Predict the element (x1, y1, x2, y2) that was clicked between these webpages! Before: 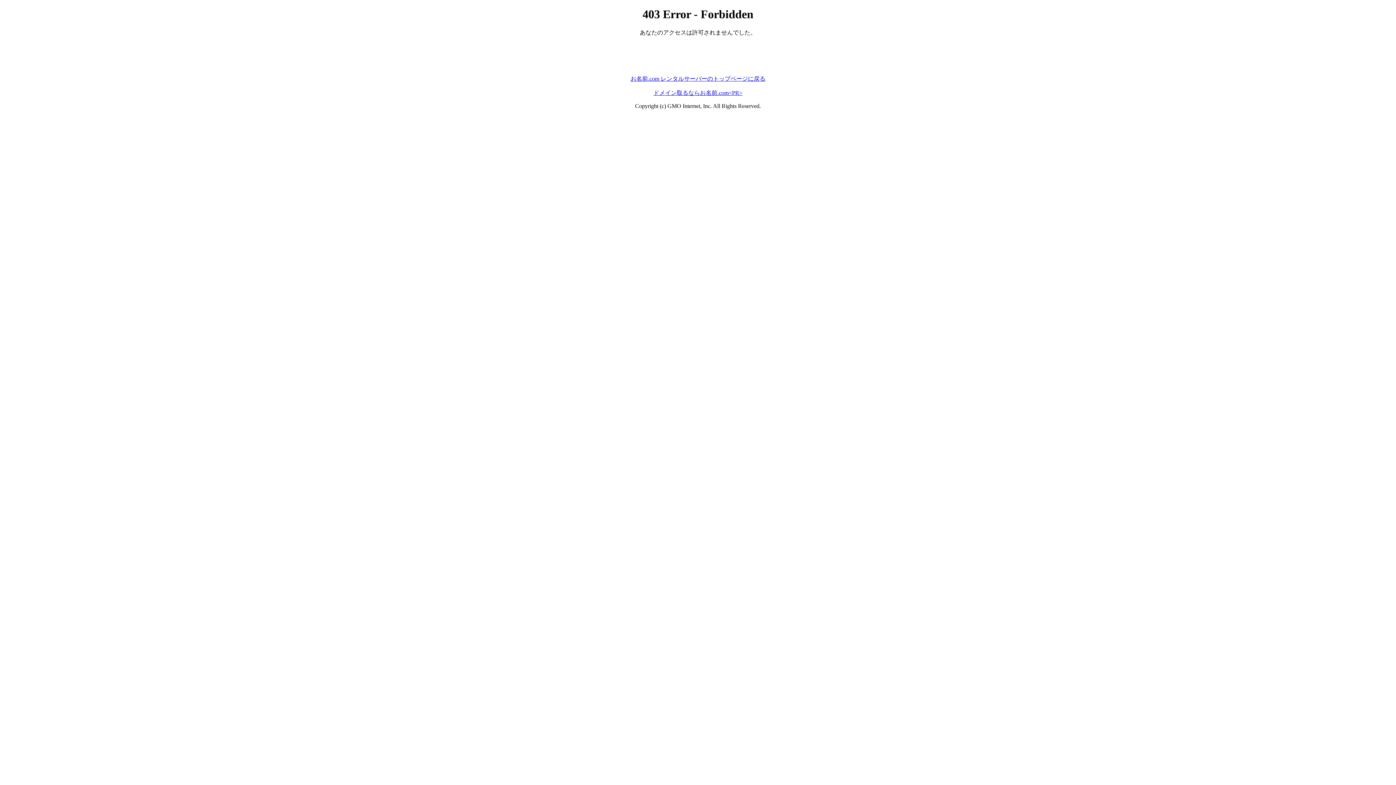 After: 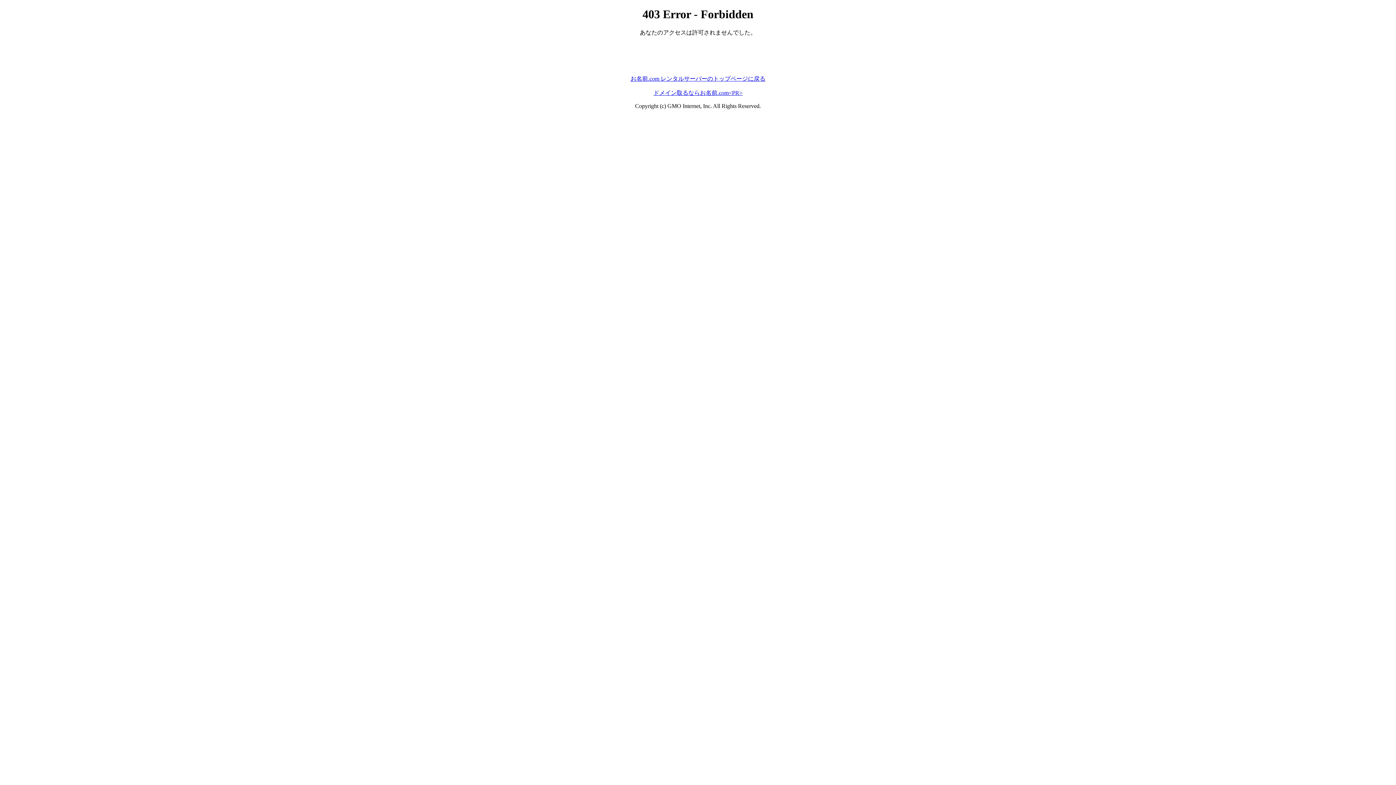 Action: bbox: (630, 75, 765, 81) label: お名前.com レンタルサーバーのトップページに戻る